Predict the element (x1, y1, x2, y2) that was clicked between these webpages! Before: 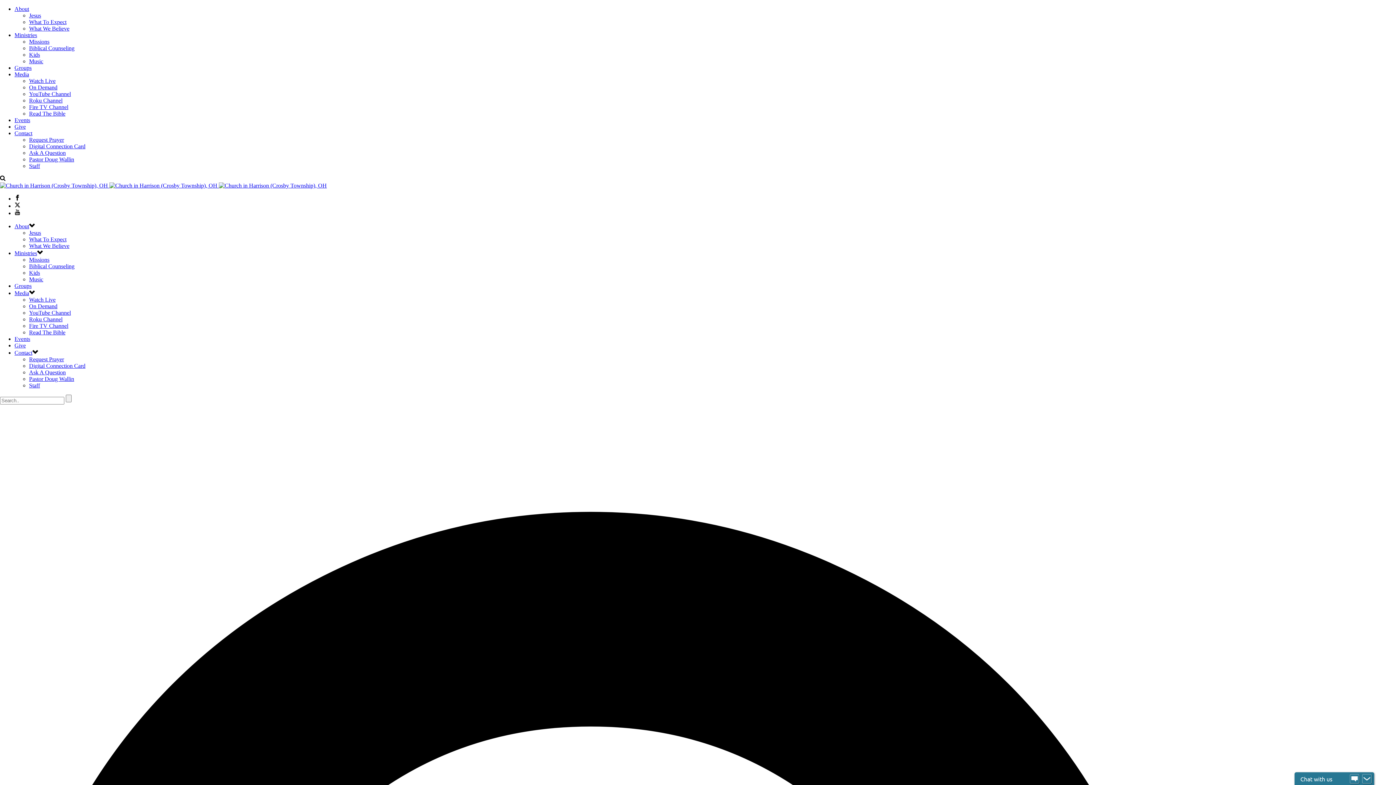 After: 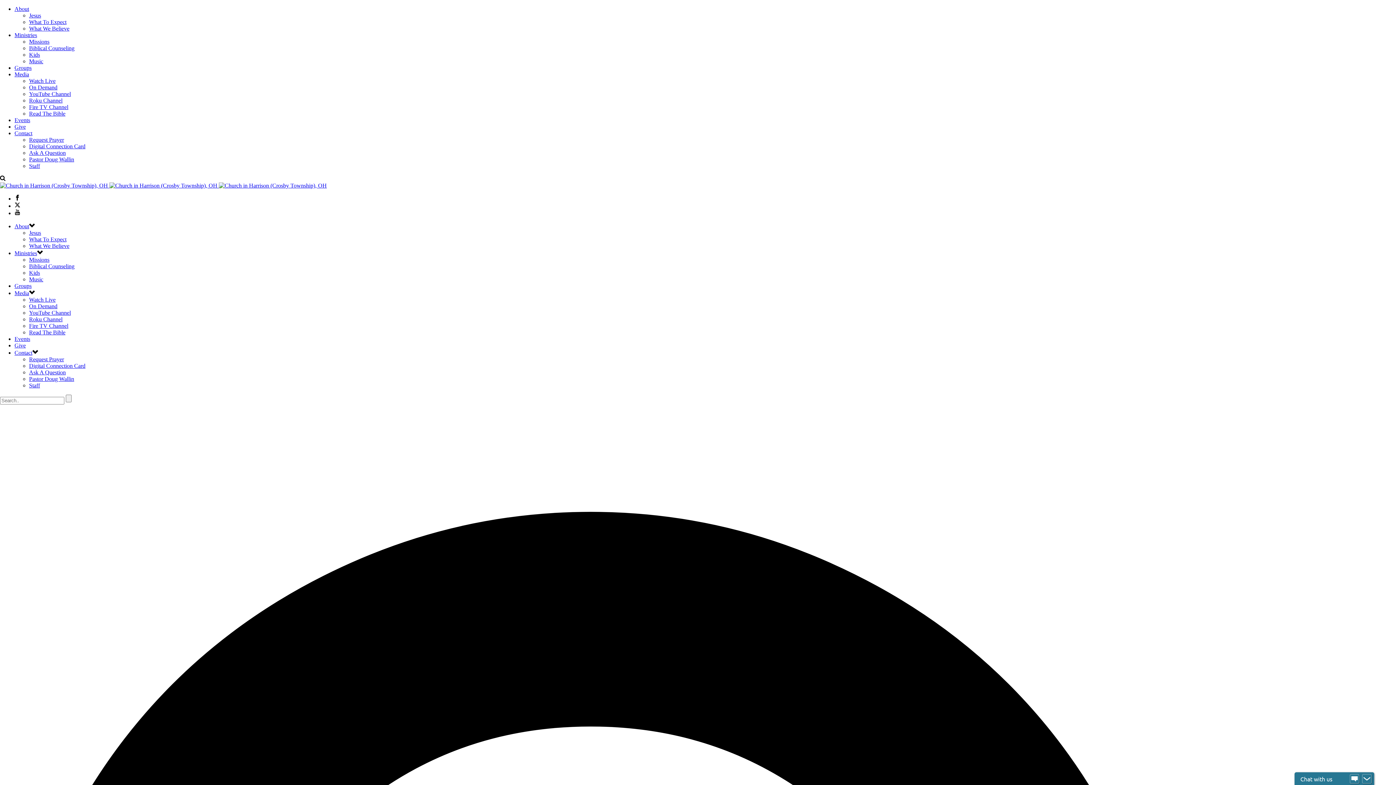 Action: label: Ministries bbox: (14, 32, 37, 38)